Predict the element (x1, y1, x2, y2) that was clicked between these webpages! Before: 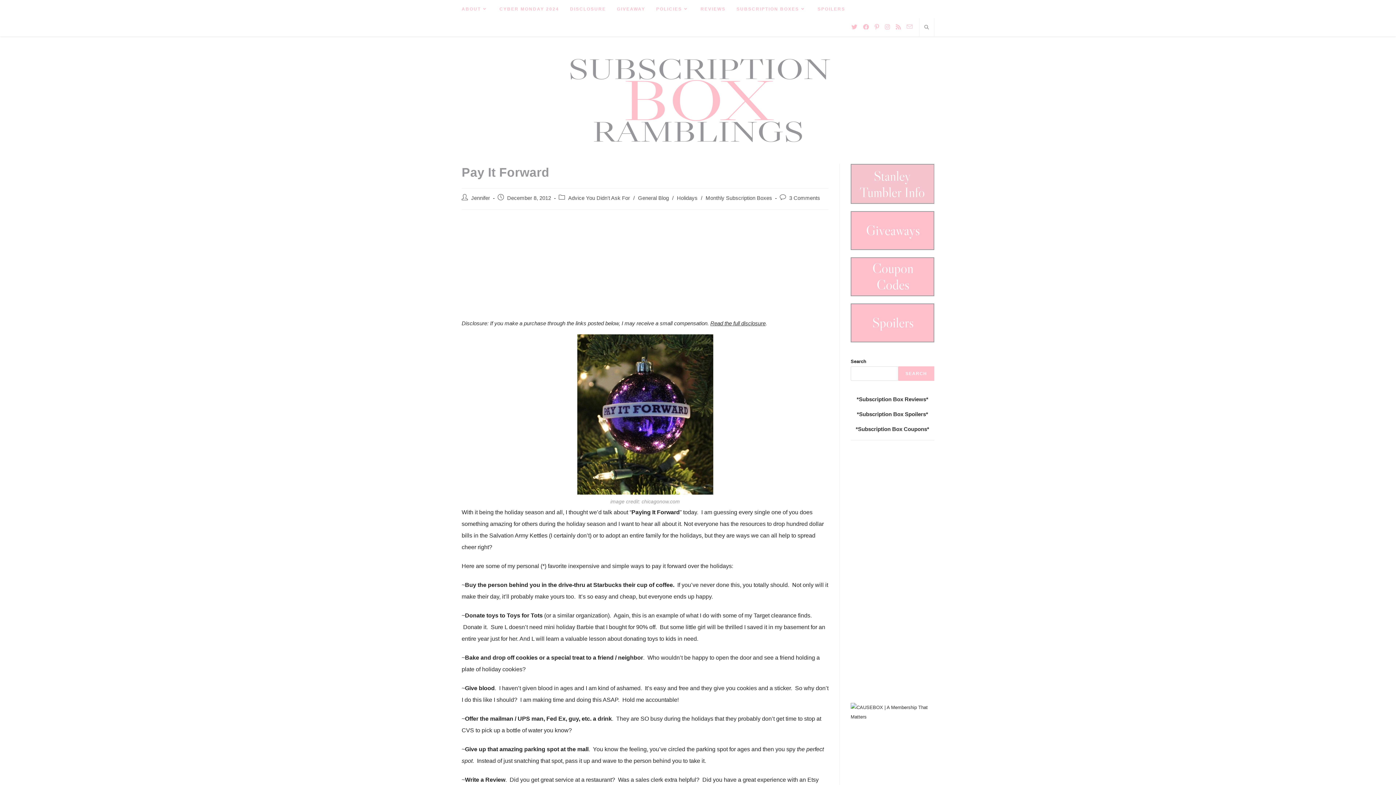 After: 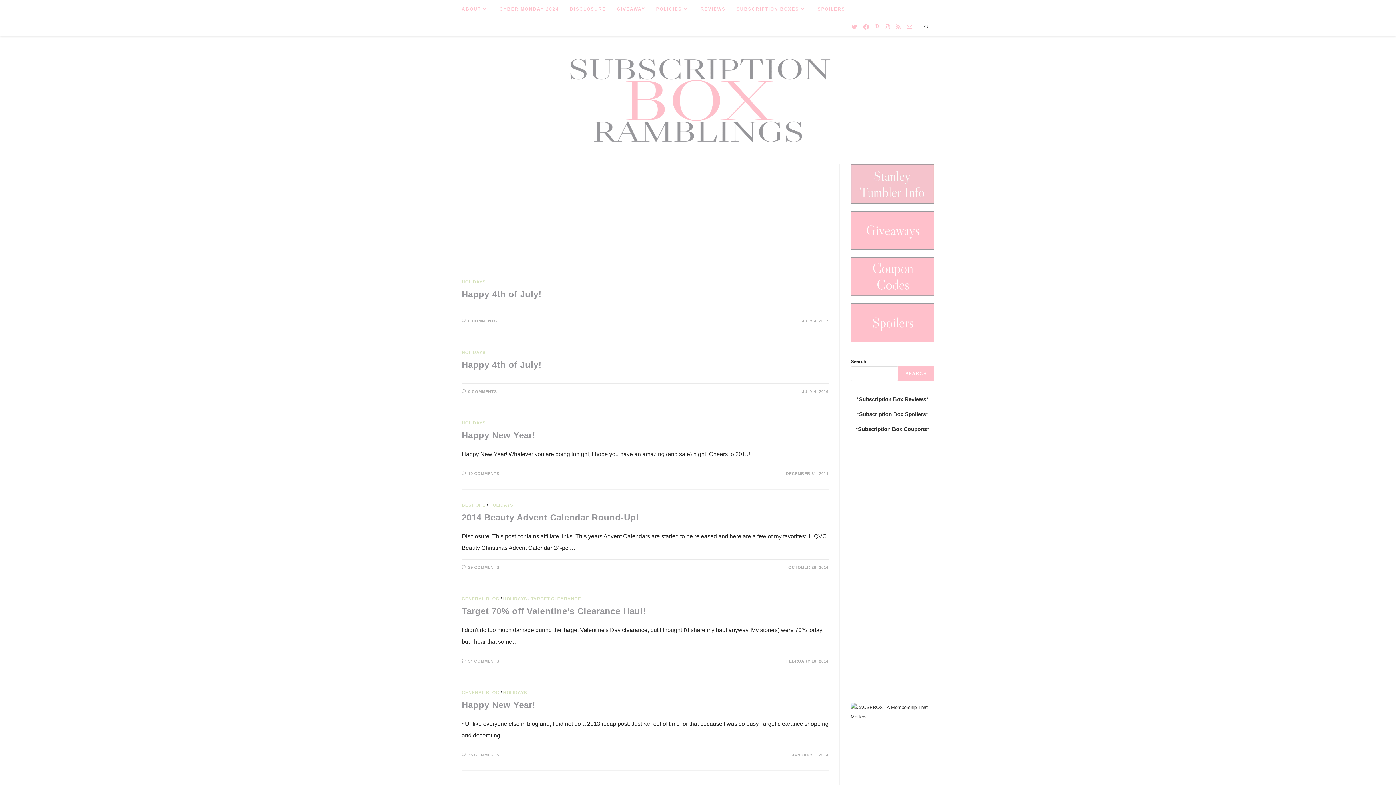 Action: bbox: (677, 195, 697, 201) label: Holidays